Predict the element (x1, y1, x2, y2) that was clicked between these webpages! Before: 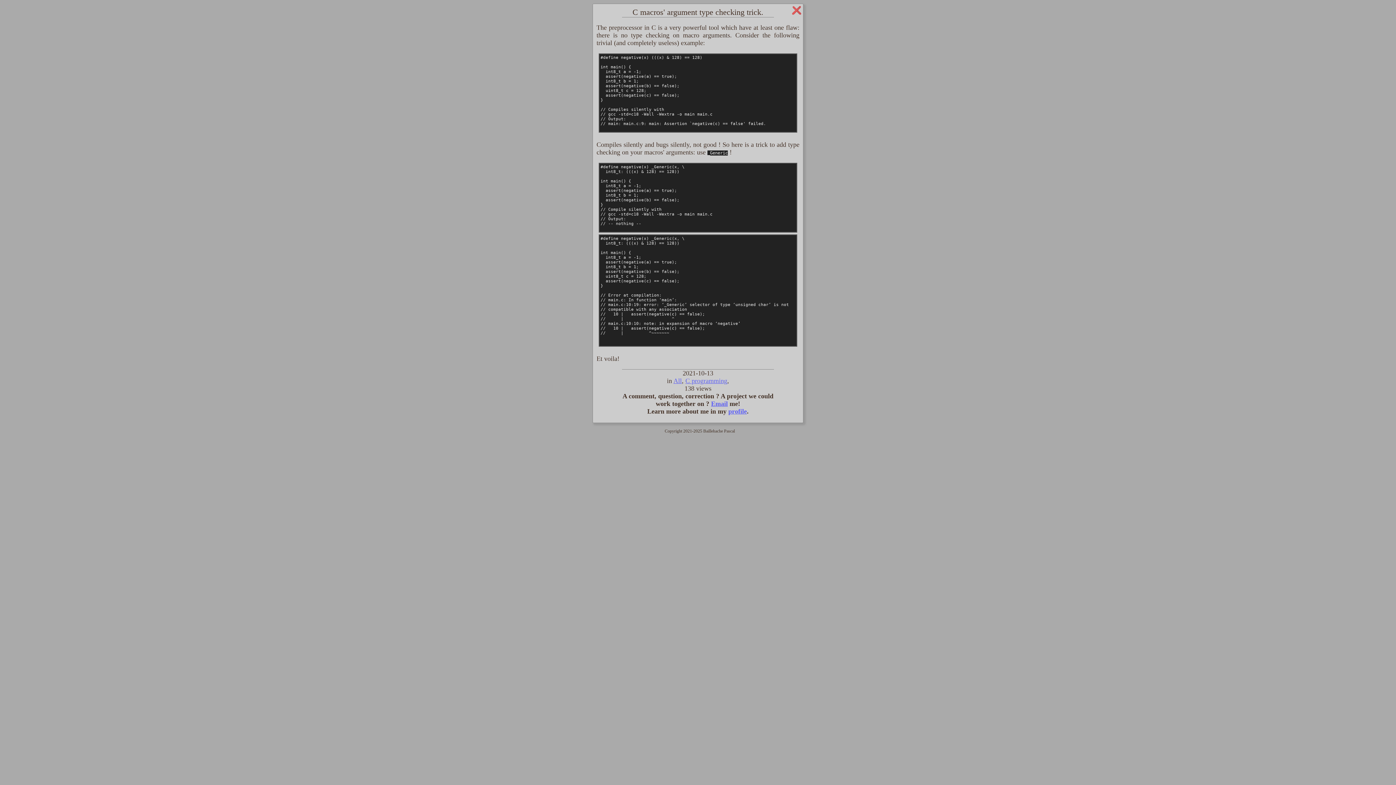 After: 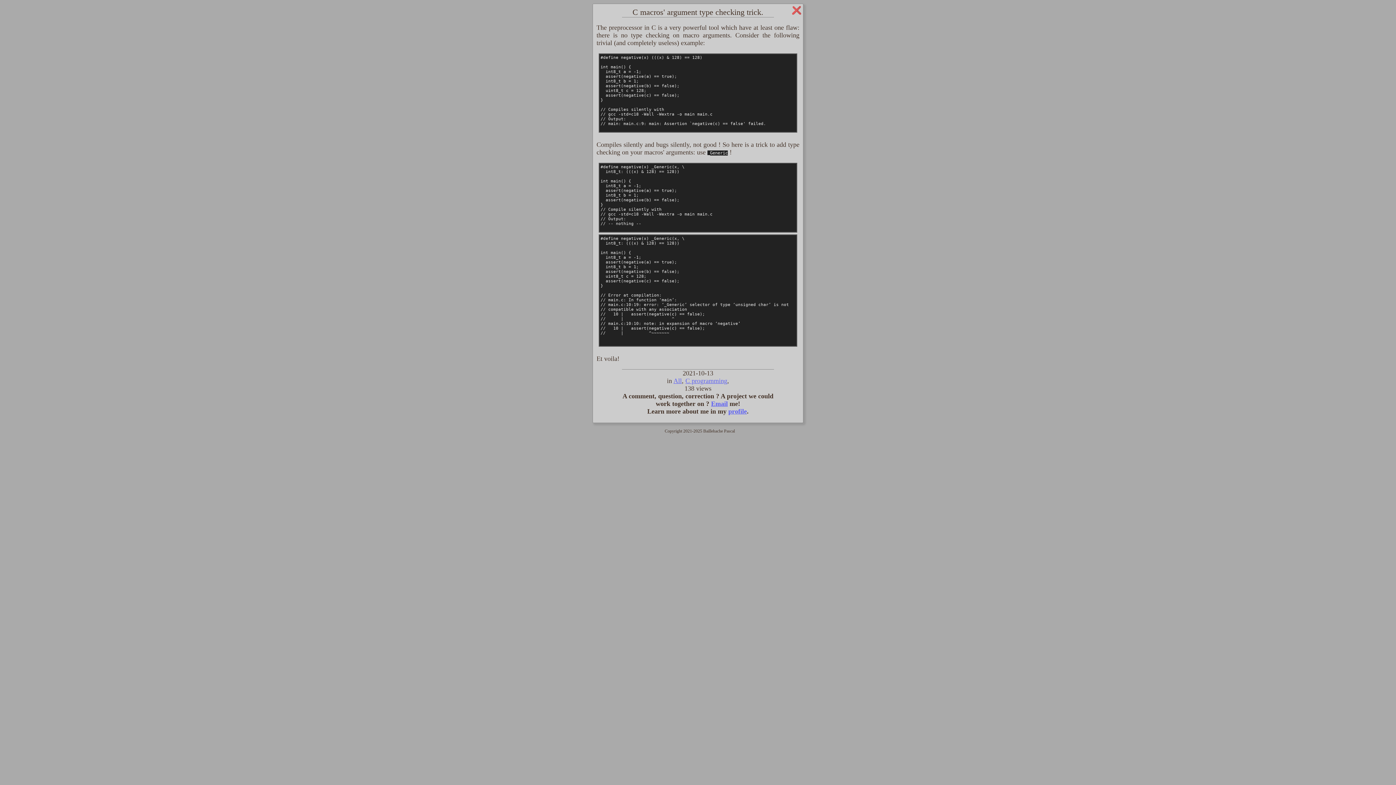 Action: label: Email bbox: (711, 400, 728, 407)